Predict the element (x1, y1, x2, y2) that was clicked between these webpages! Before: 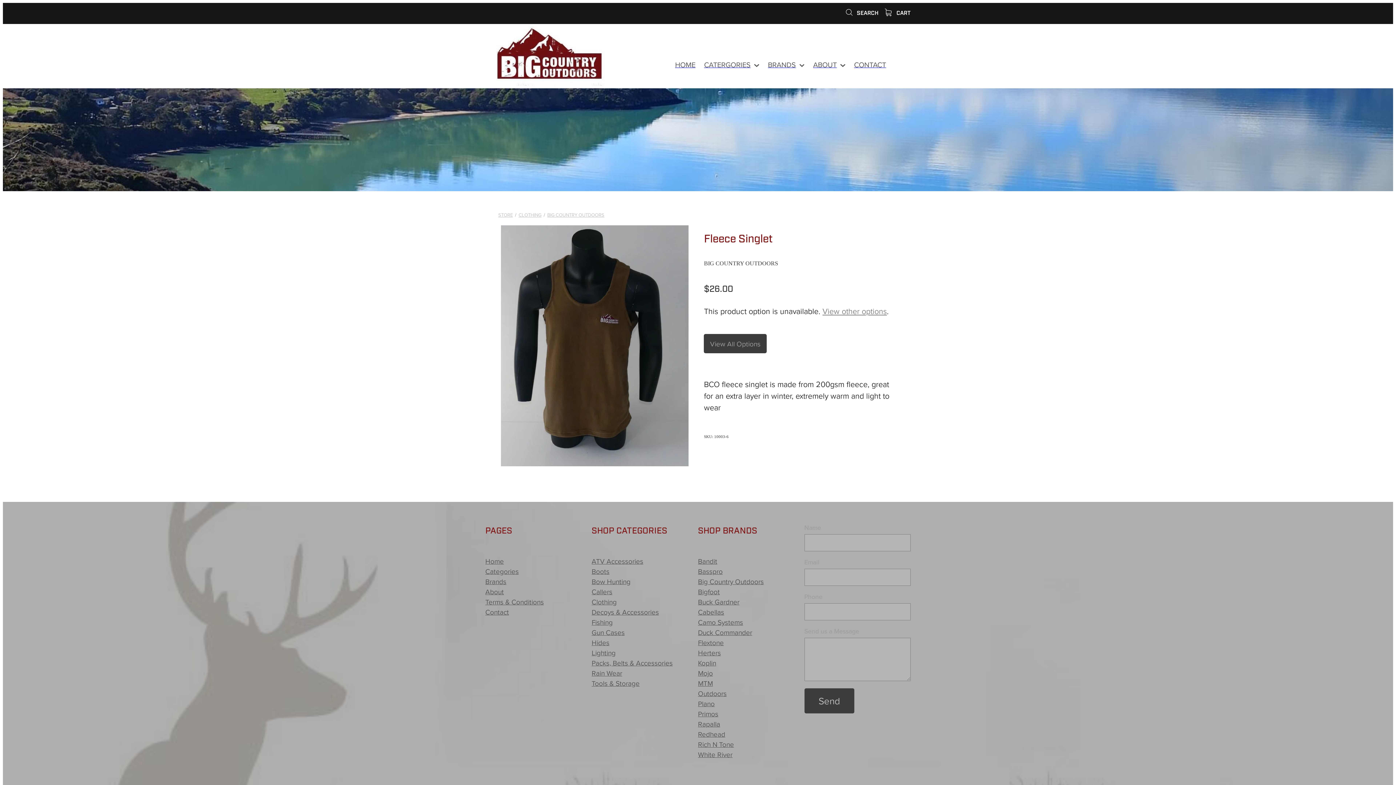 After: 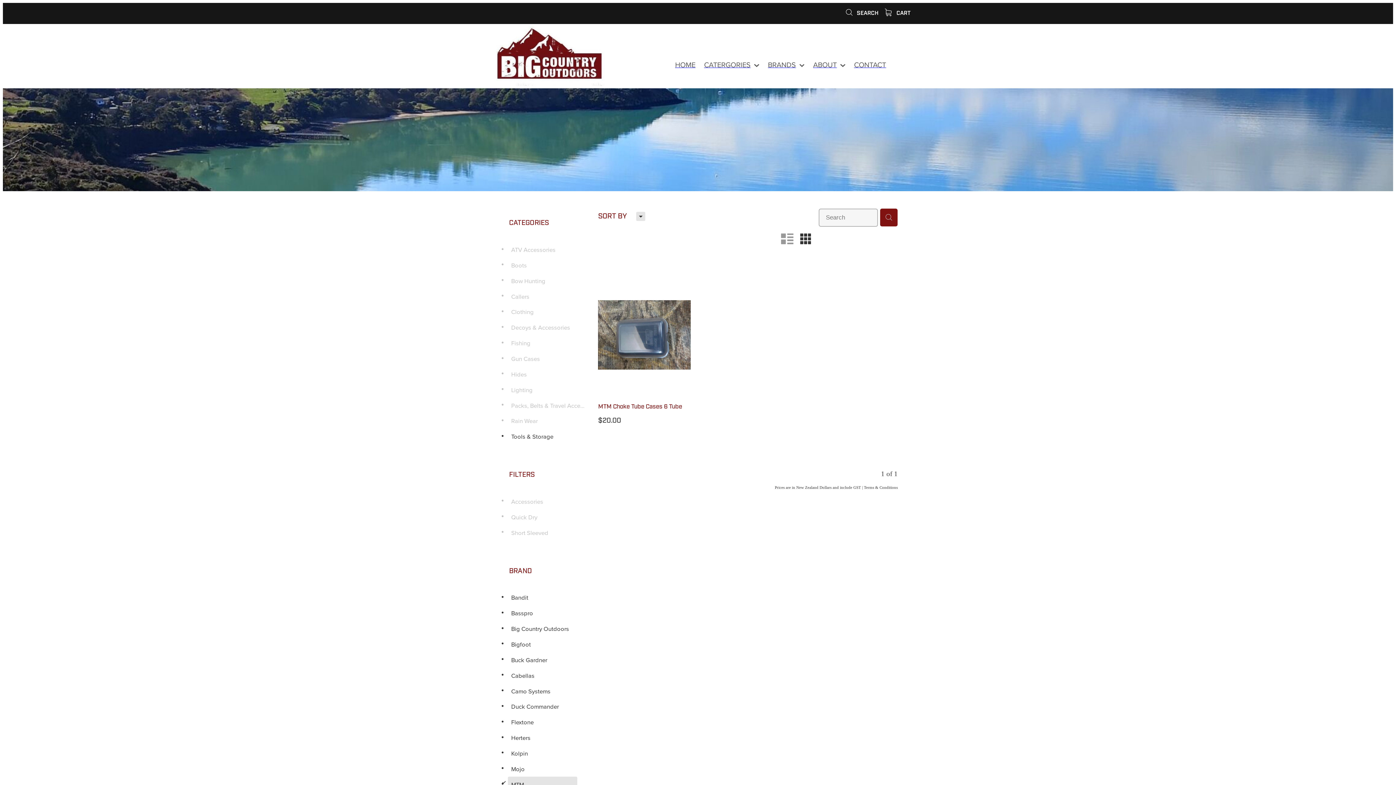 Action: label: MTM bbox: (698, 678, 713, 688)